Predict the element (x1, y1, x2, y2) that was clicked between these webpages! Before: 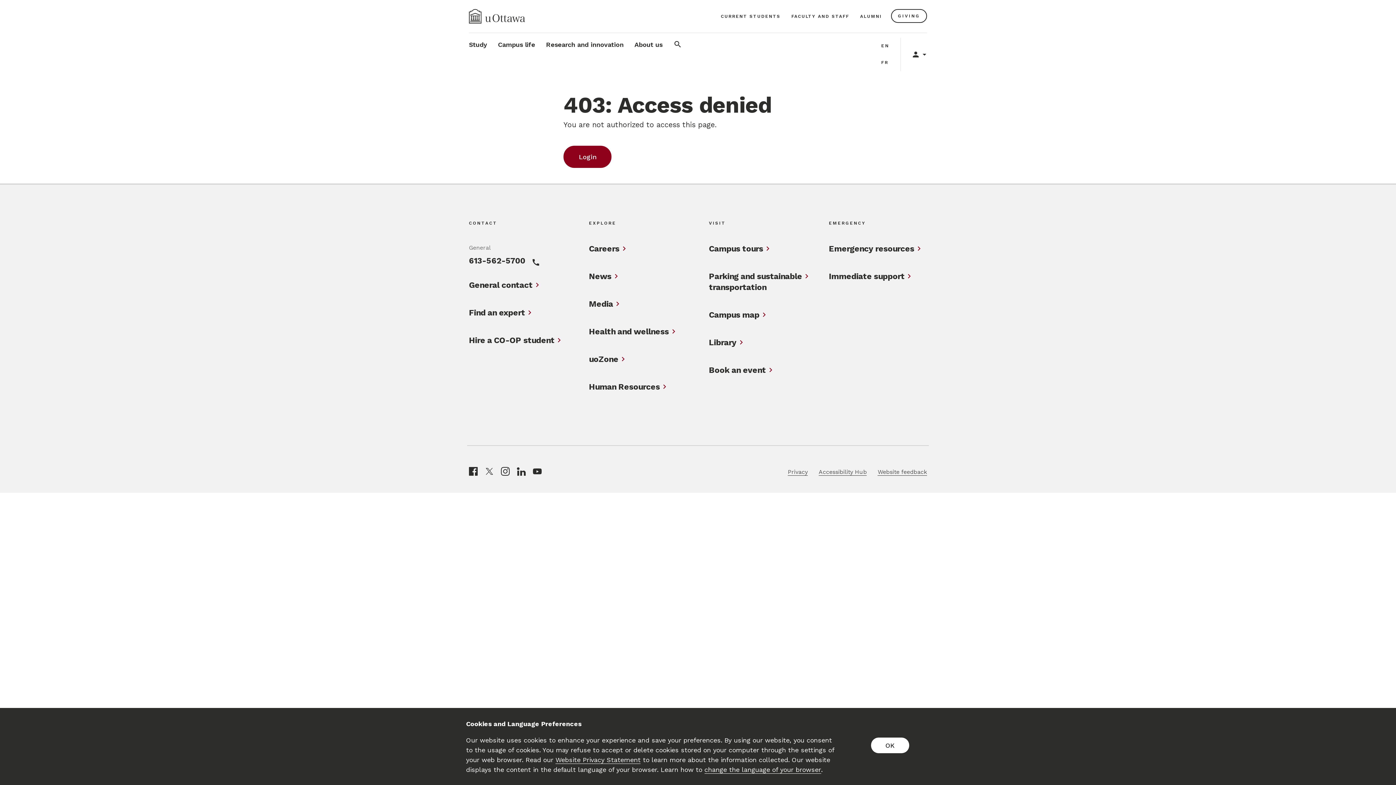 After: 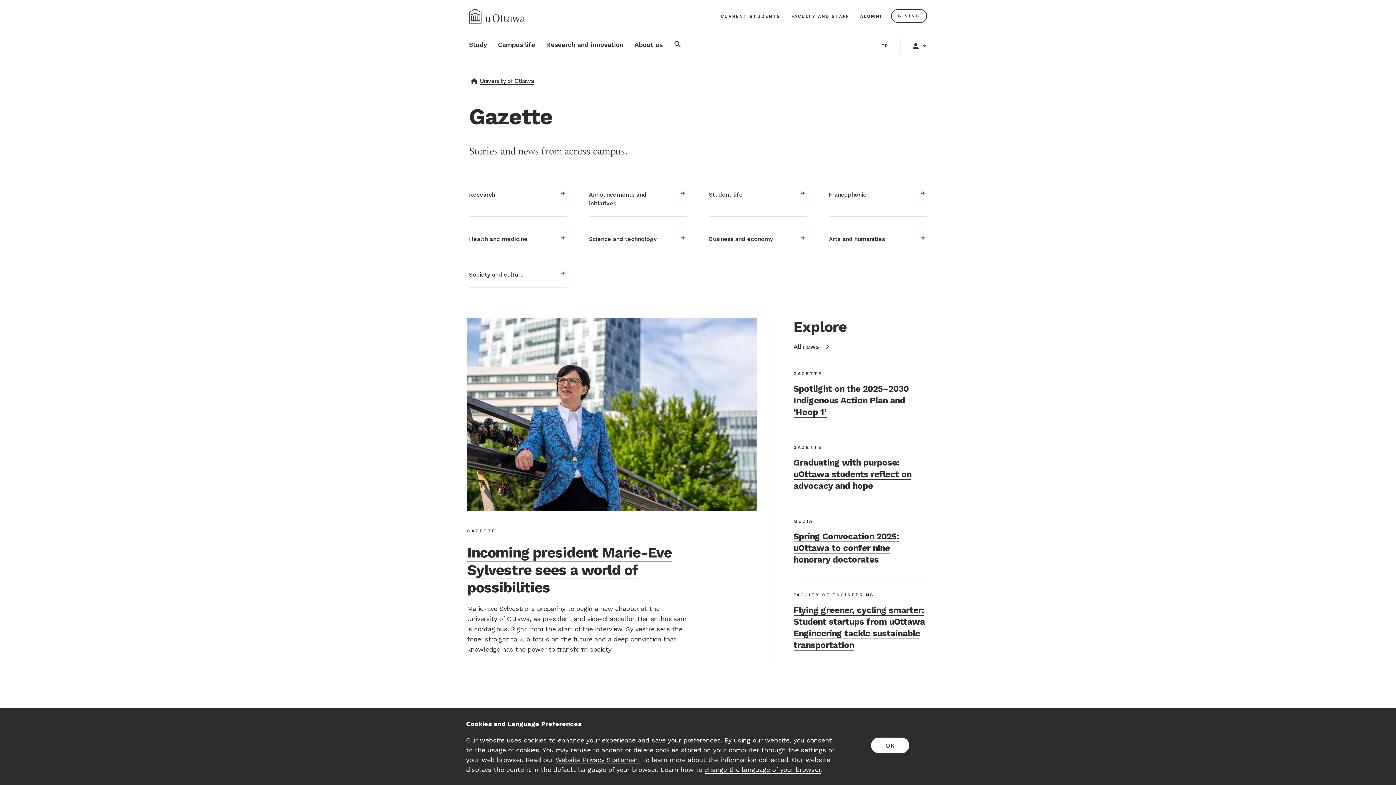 Action: bbox: (589, 271, 611, 282) label: News